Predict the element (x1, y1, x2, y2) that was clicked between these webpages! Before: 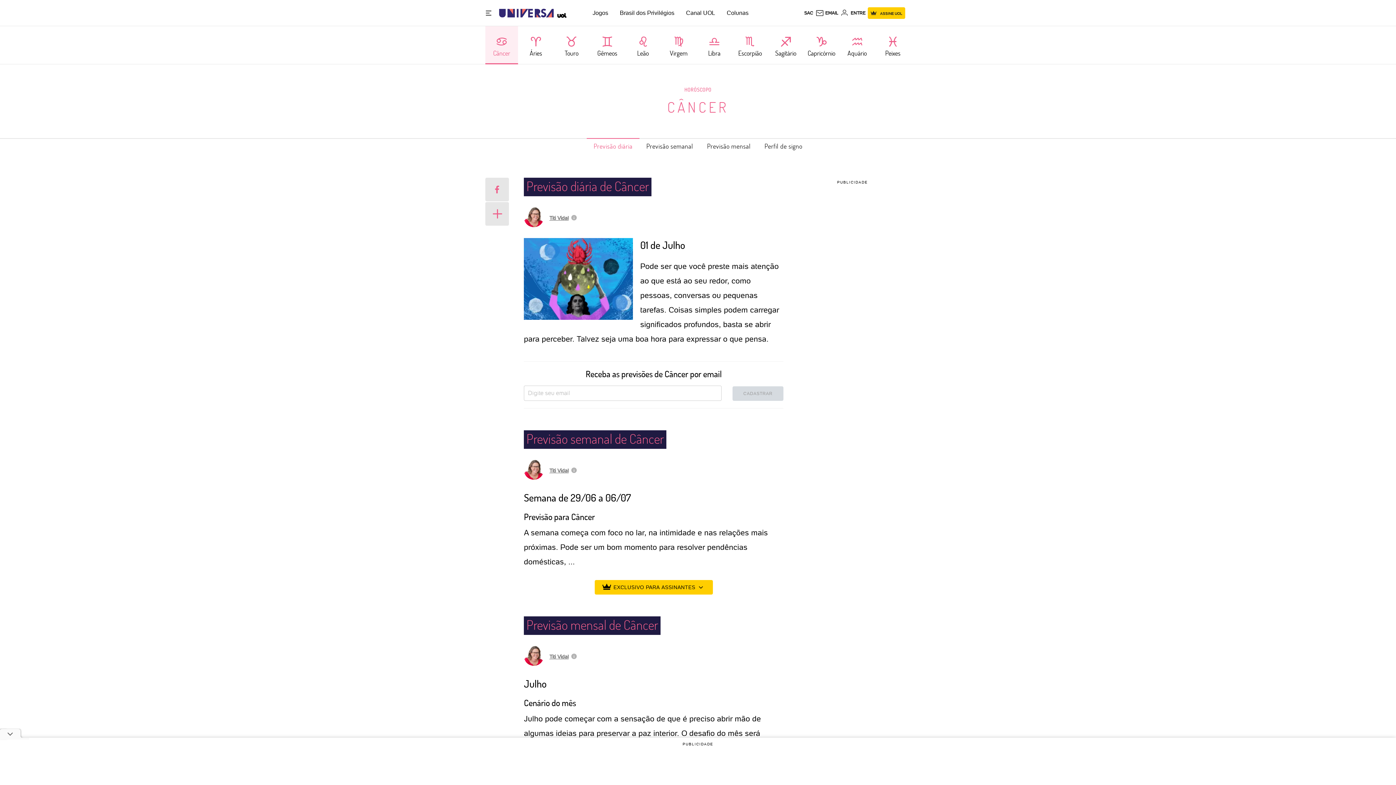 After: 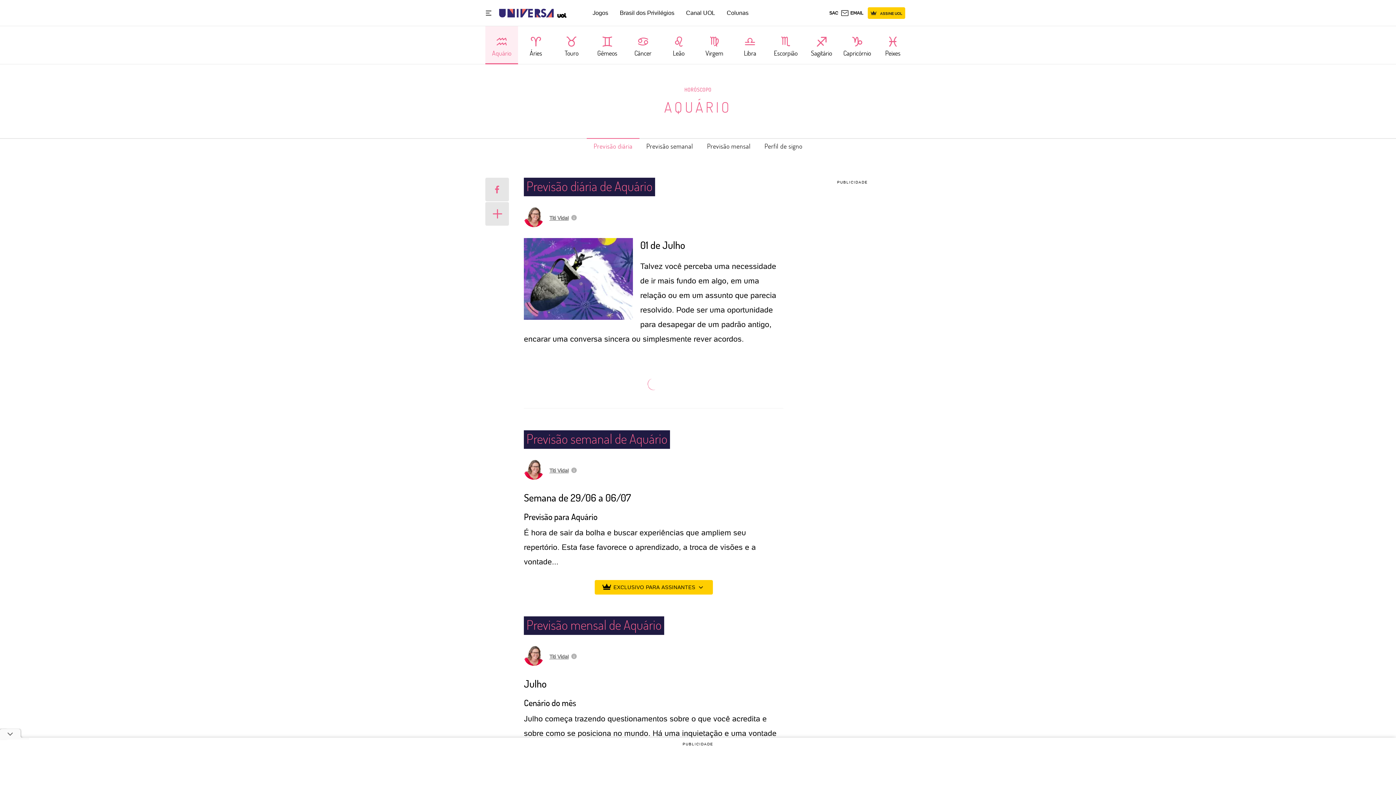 Action: bbox: (839, 35, 875, 50) label: Aquário